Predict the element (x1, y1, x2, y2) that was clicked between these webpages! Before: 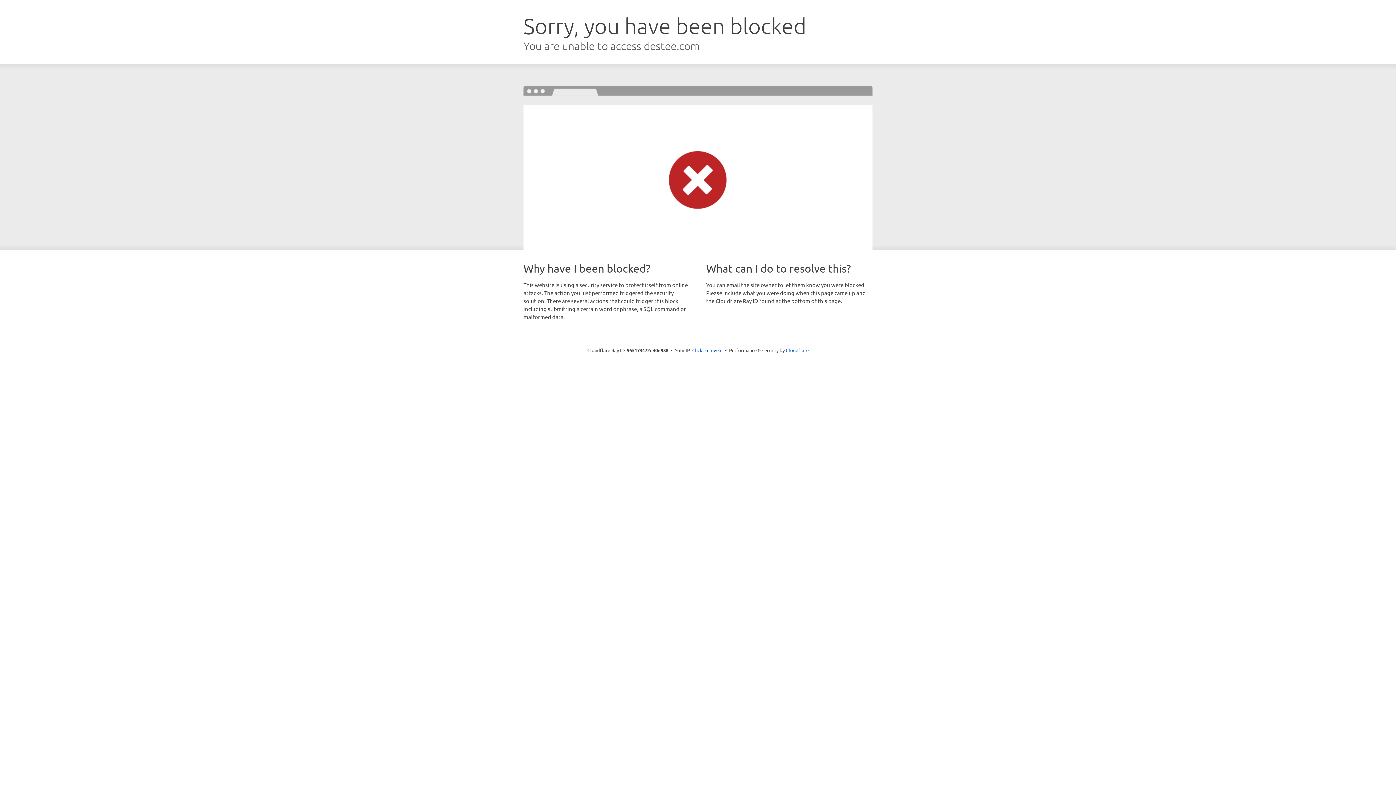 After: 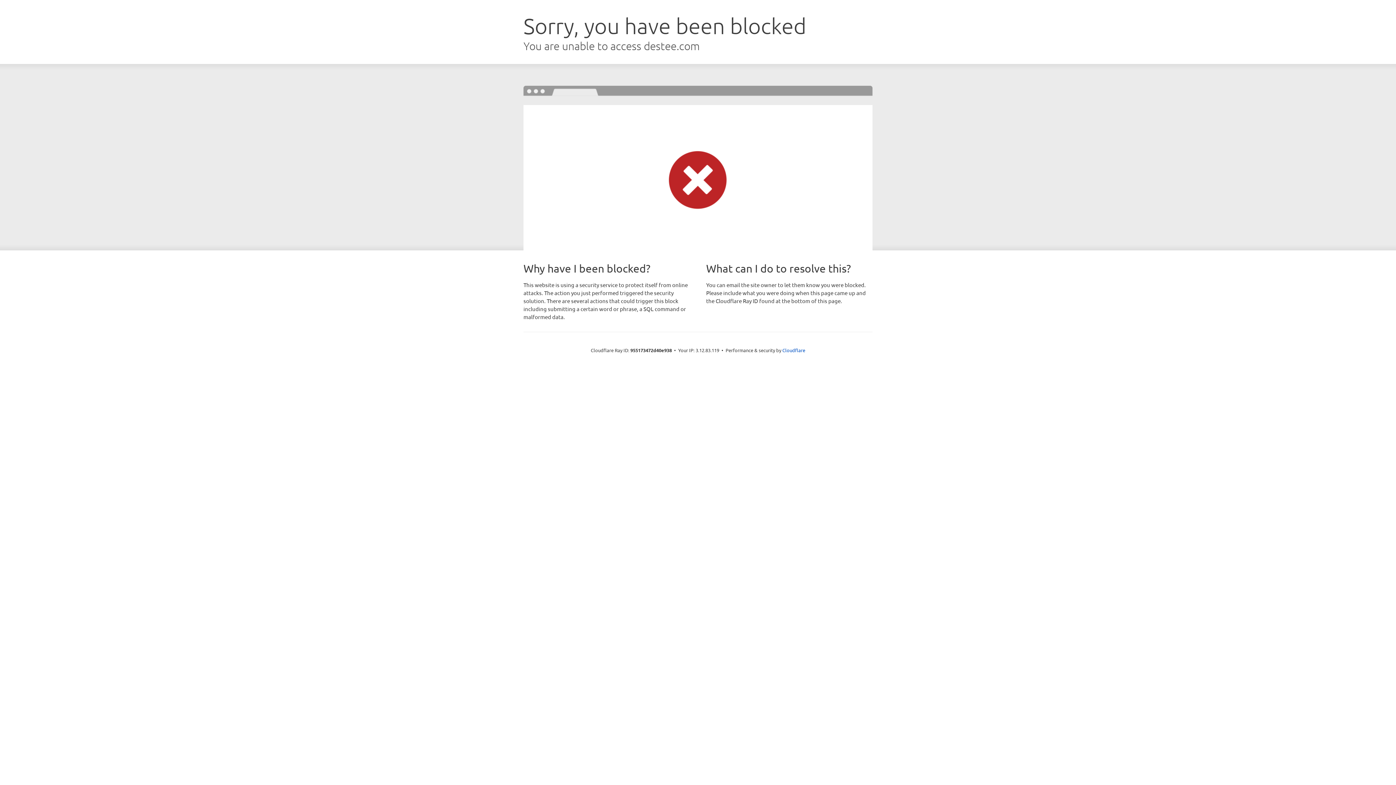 Action: bbox: (692, 346, 722, 353) label: Click to reveal